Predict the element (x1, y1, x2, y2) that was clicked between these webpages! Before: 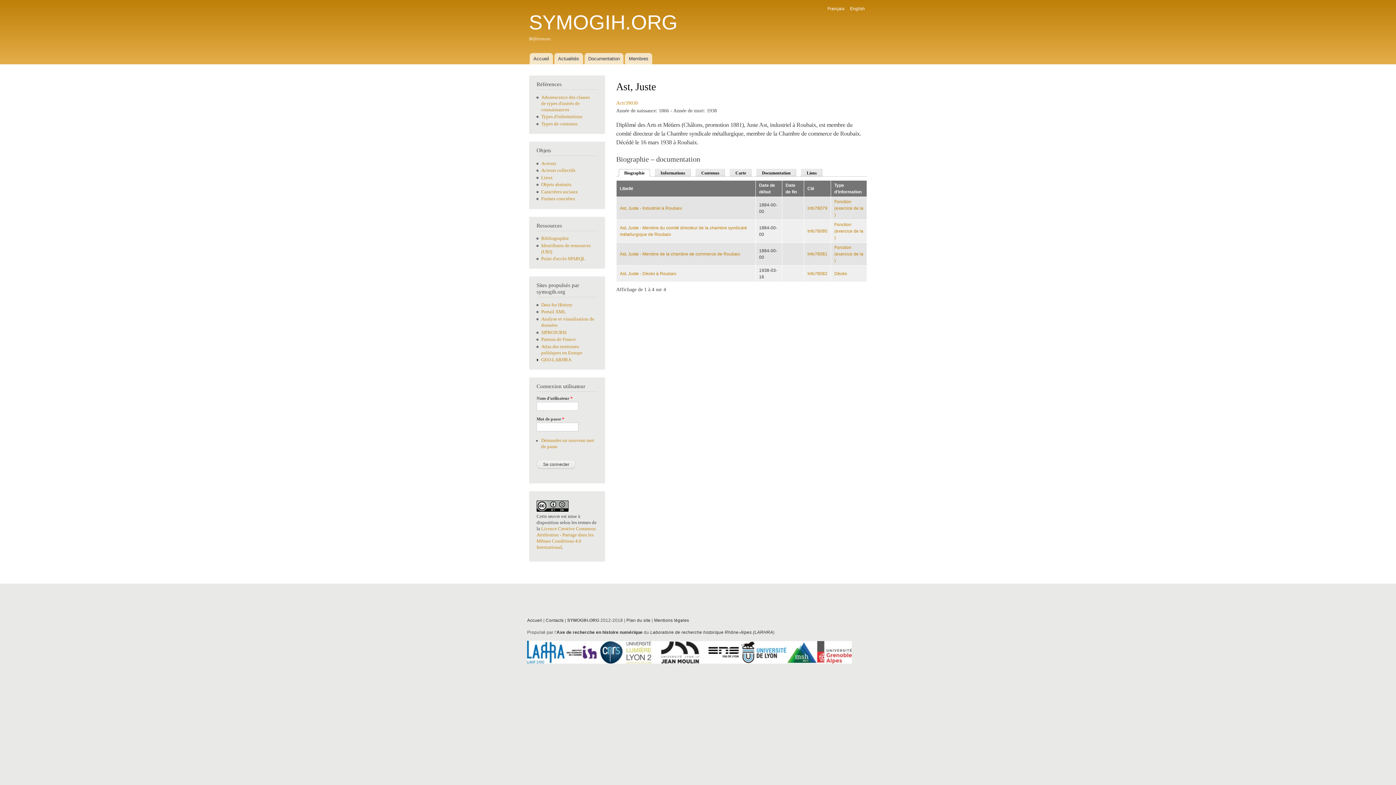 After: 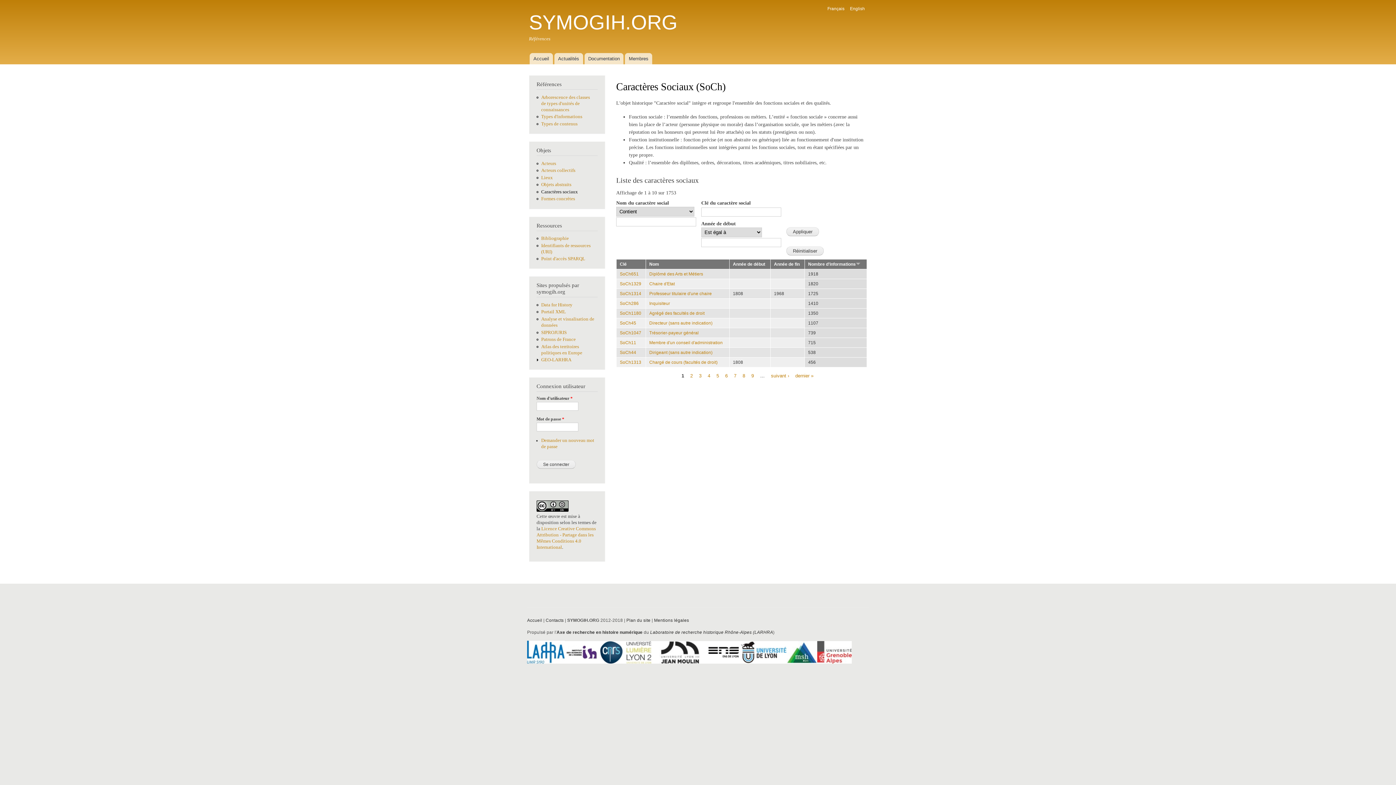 Action: label: Caractères sociaux bbox: (541, 189, 578, 194)